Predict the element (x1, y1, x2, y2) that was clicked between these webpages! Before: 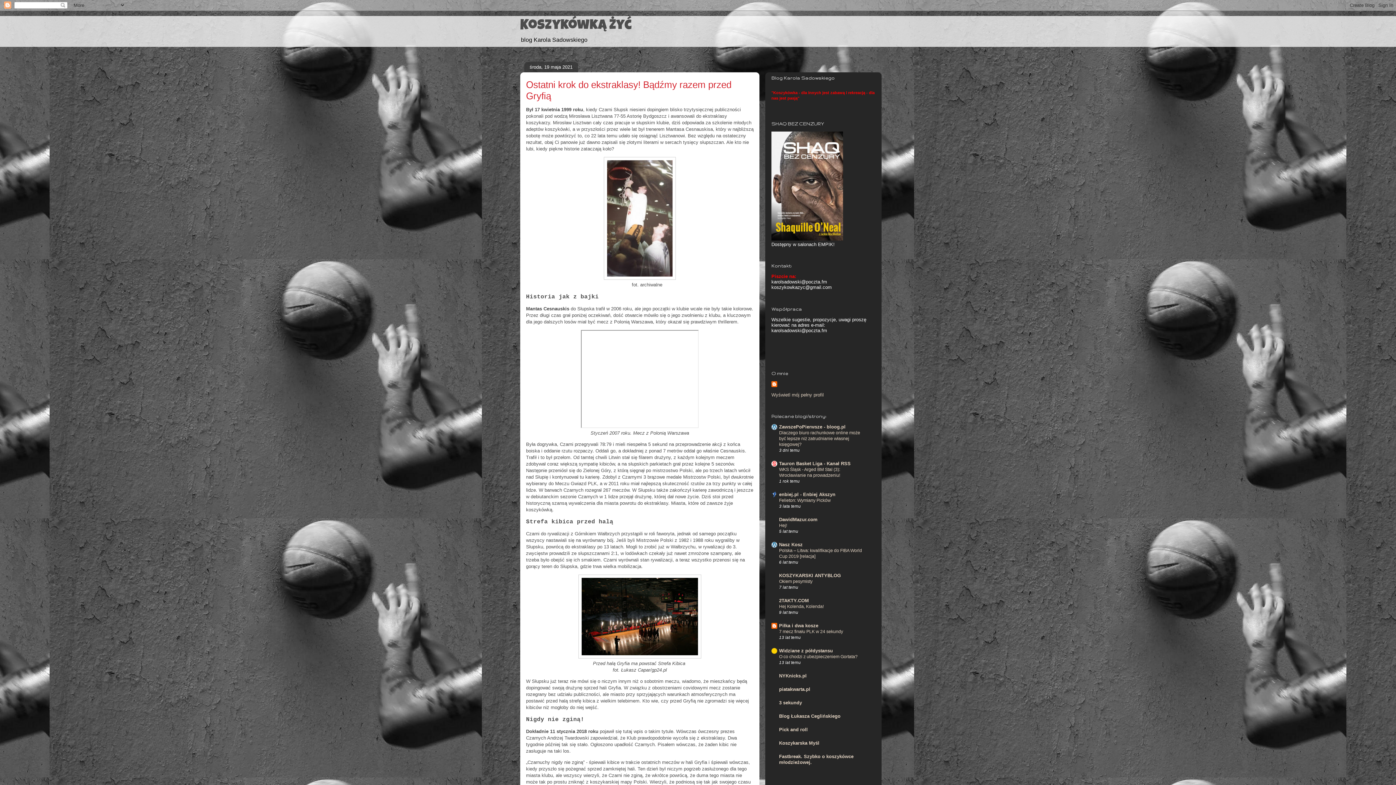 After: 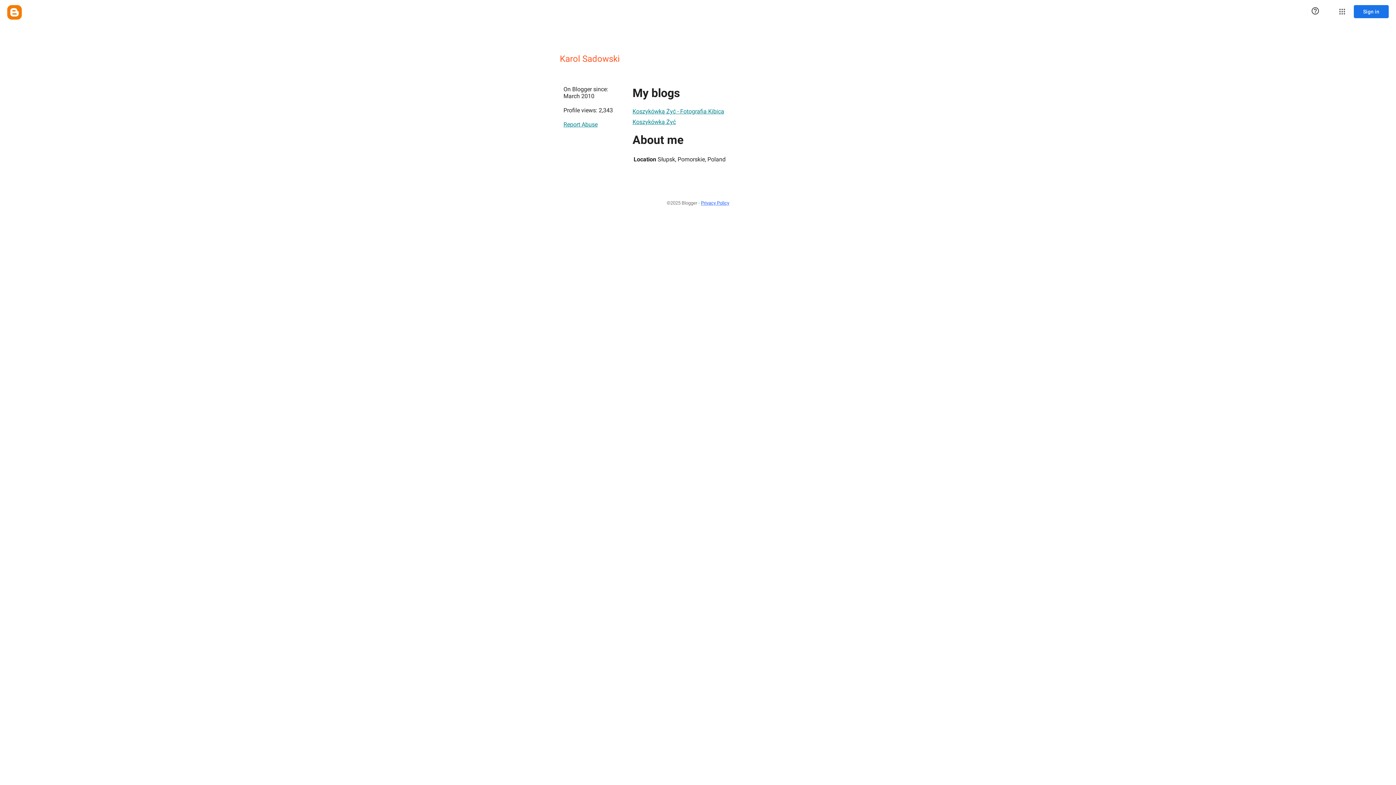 Action: bbox: (771, 392, 824, 397) label: Wyświetl mój pełny profil